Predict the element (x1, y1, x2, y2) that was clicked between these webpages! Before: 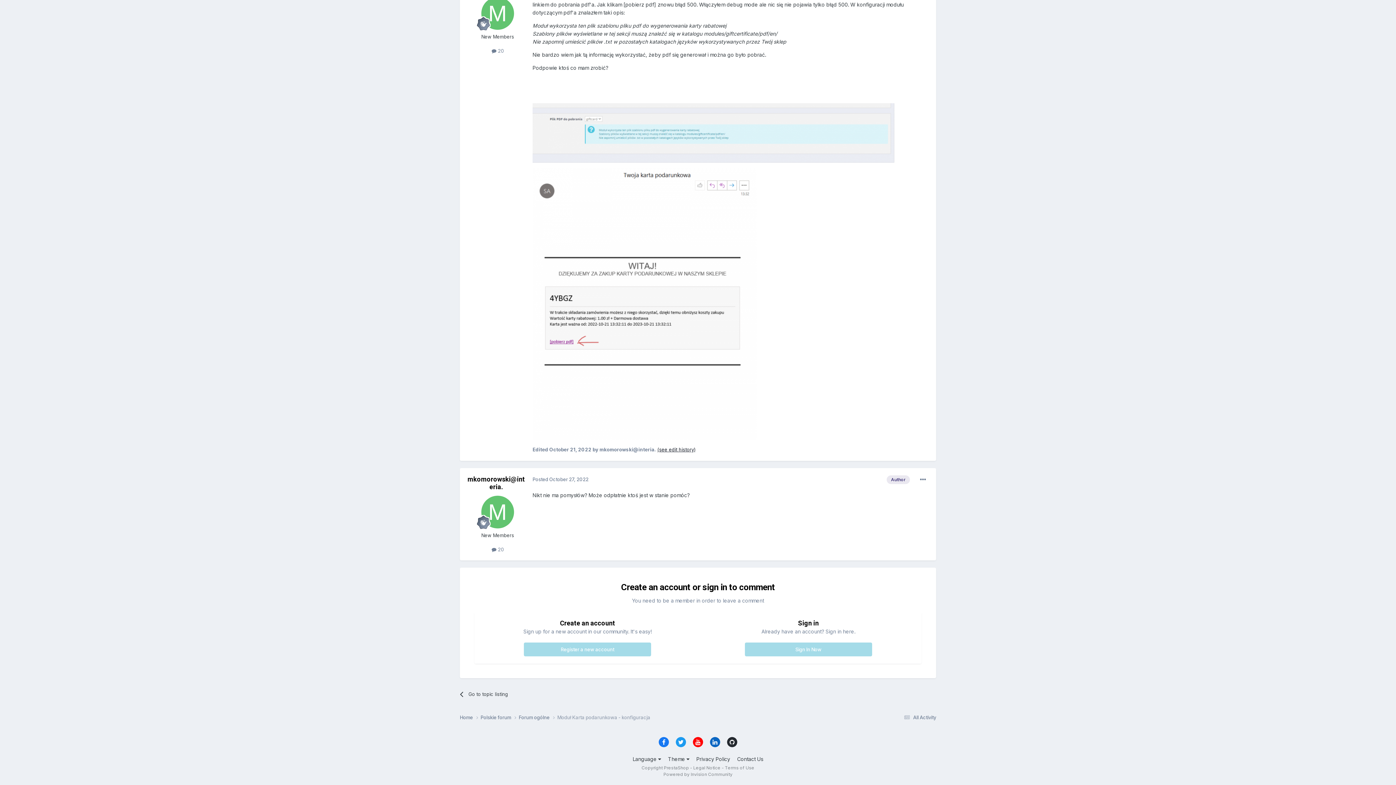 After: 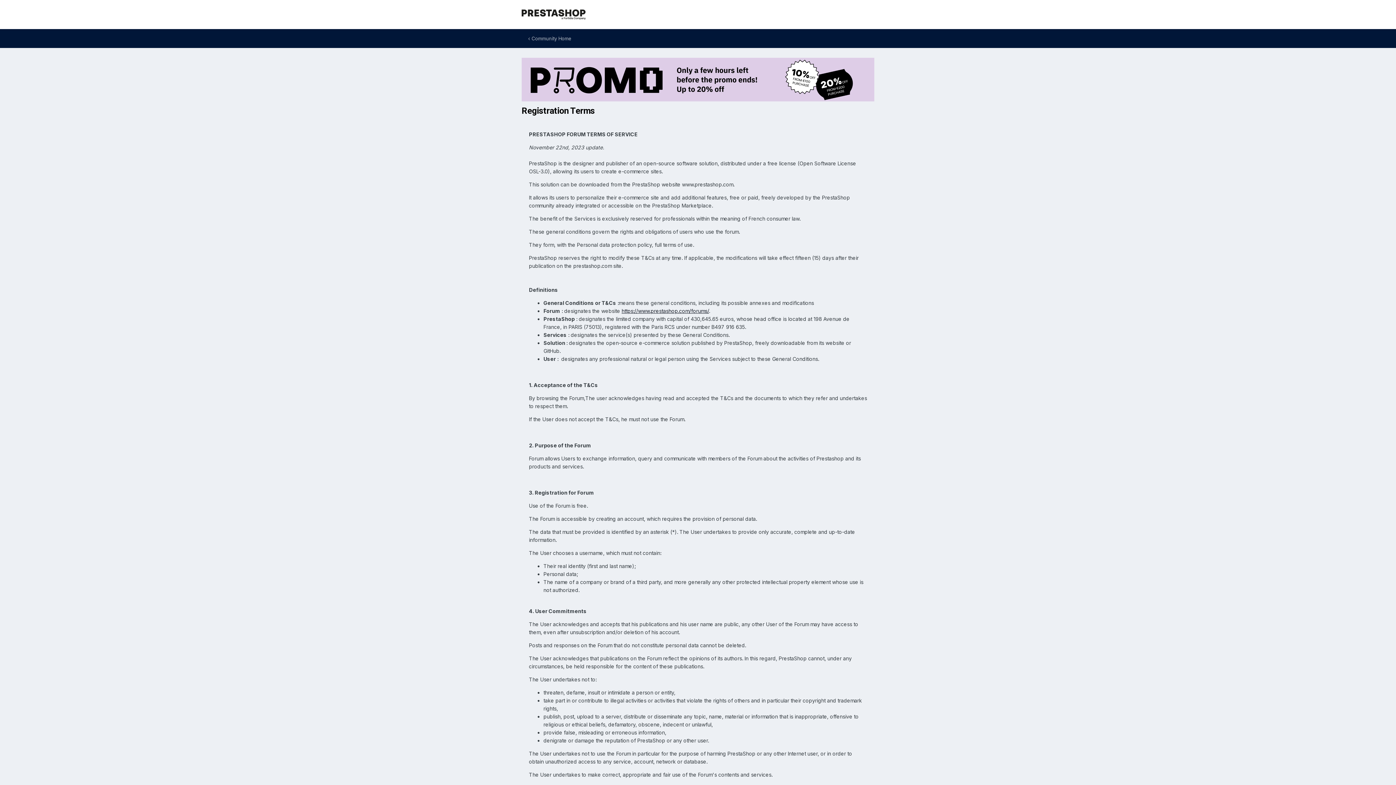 Action: label: Terms of Use bbox: (725, 765, 754, 770)